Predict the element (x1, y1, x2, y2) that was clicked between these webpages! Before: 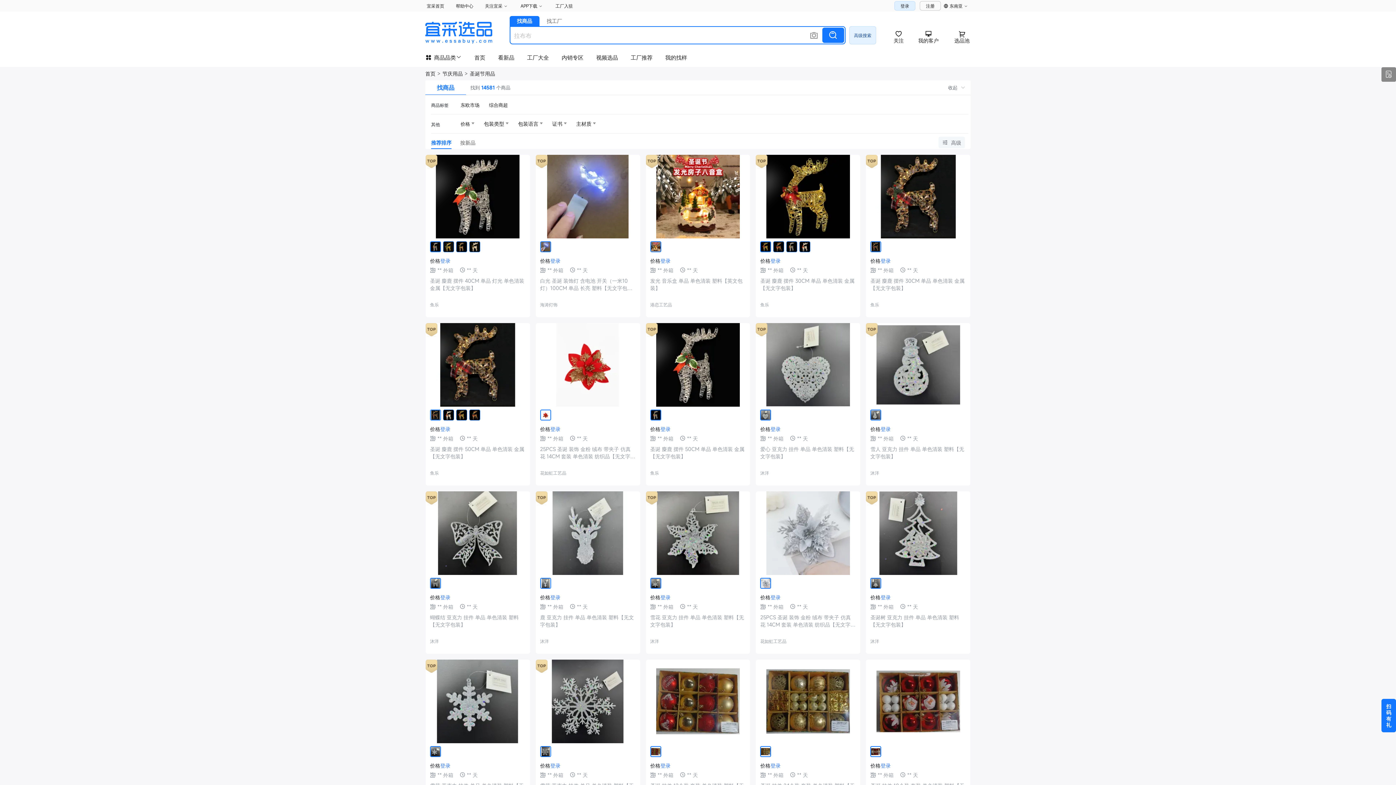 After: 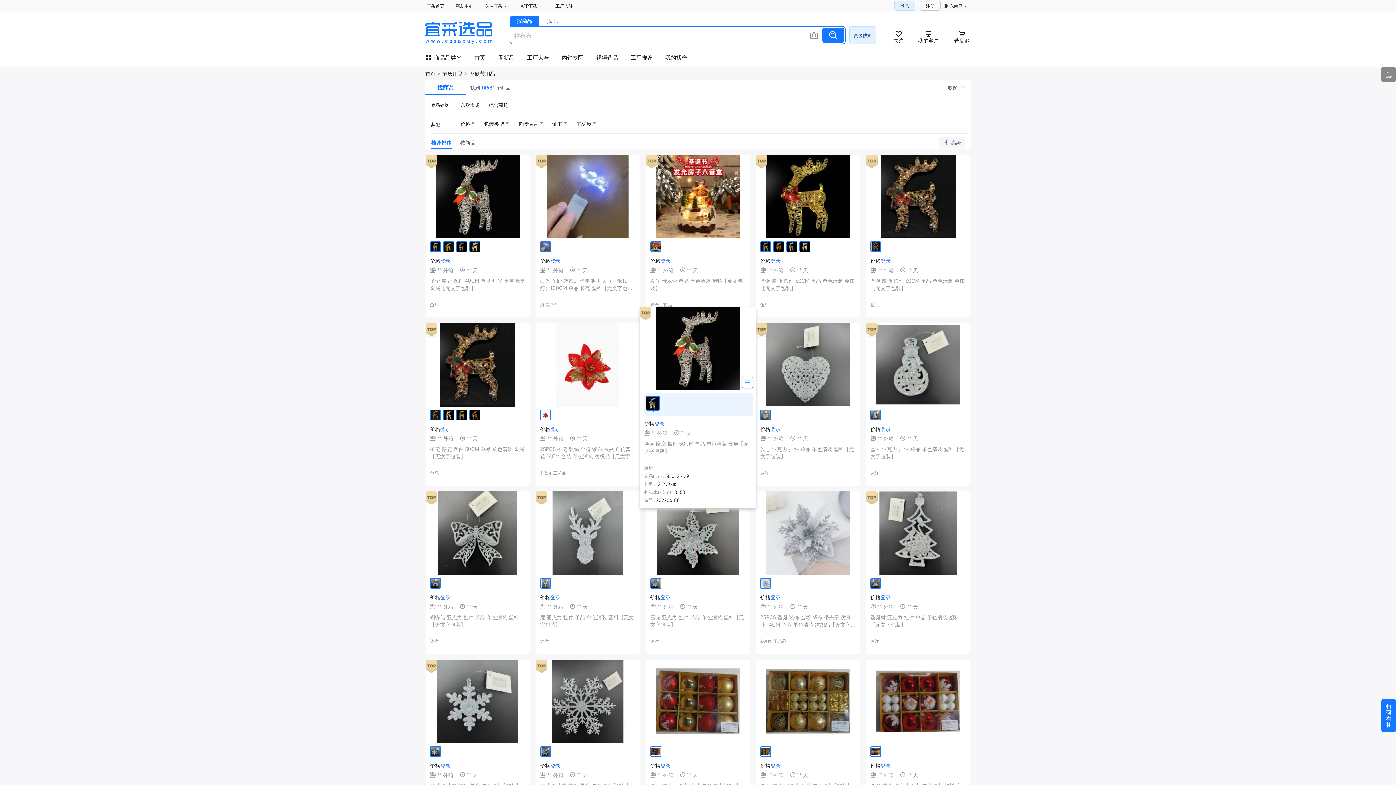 Action: bbox: (650, 409, 661, 420)